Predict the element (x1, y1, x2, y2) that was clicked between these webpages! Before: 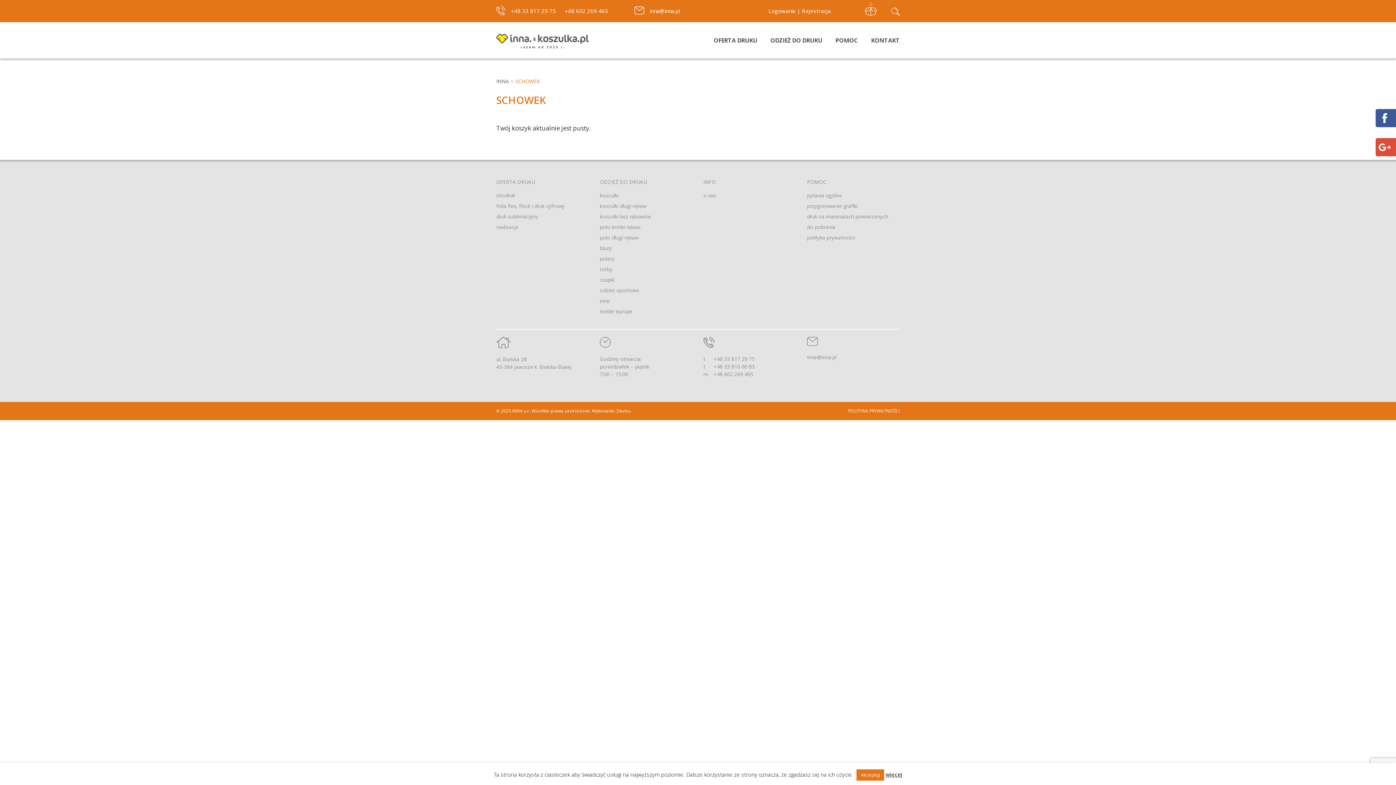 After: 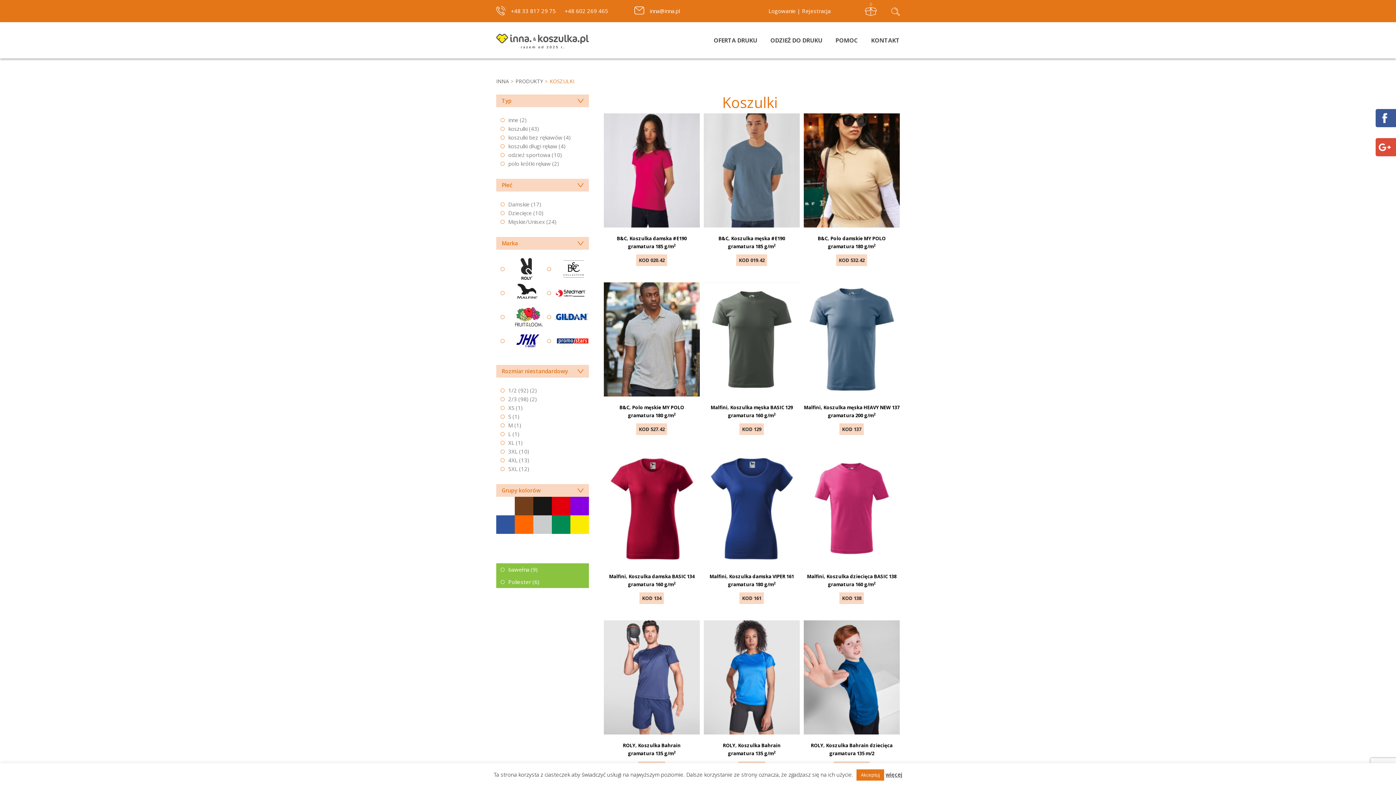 Action: bbox: (600, 192, 618, 198) label: koszulki